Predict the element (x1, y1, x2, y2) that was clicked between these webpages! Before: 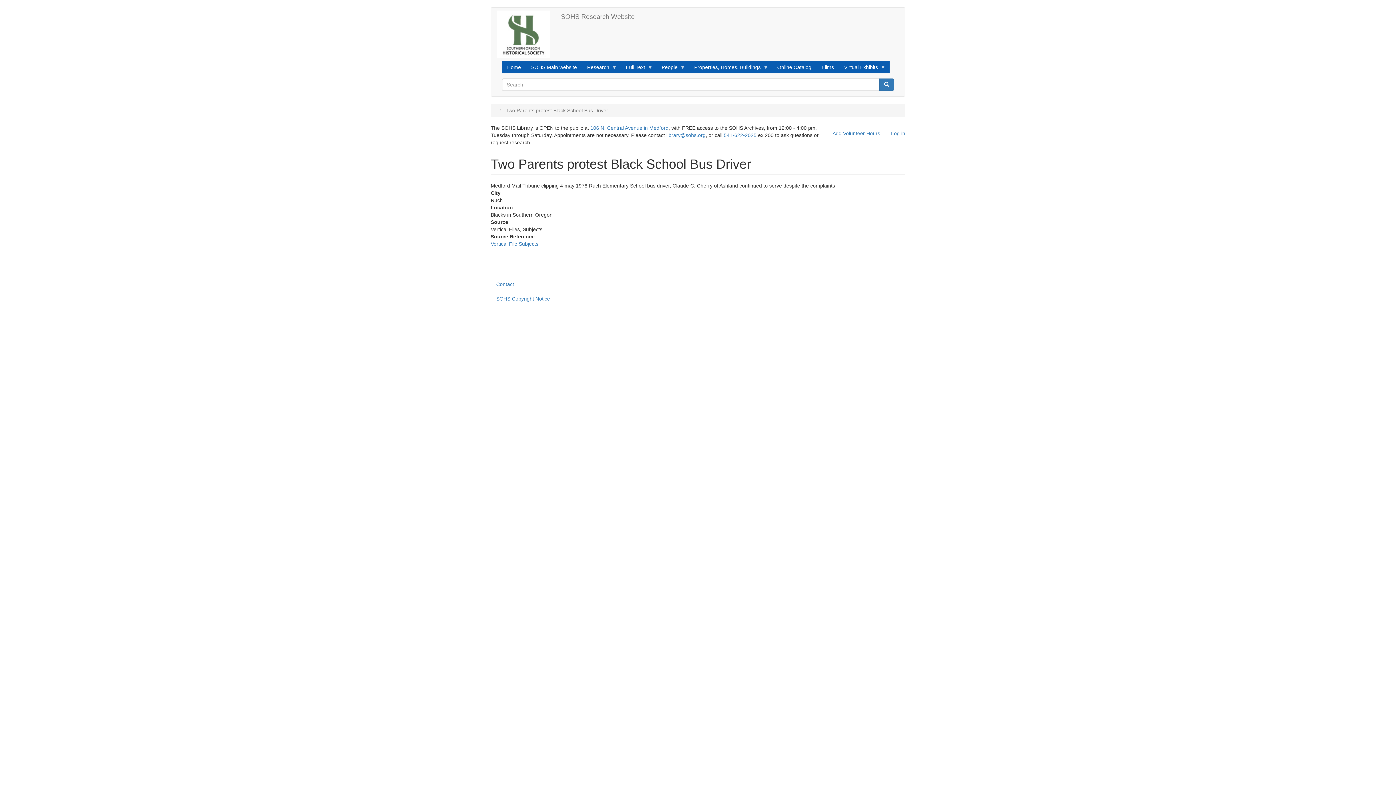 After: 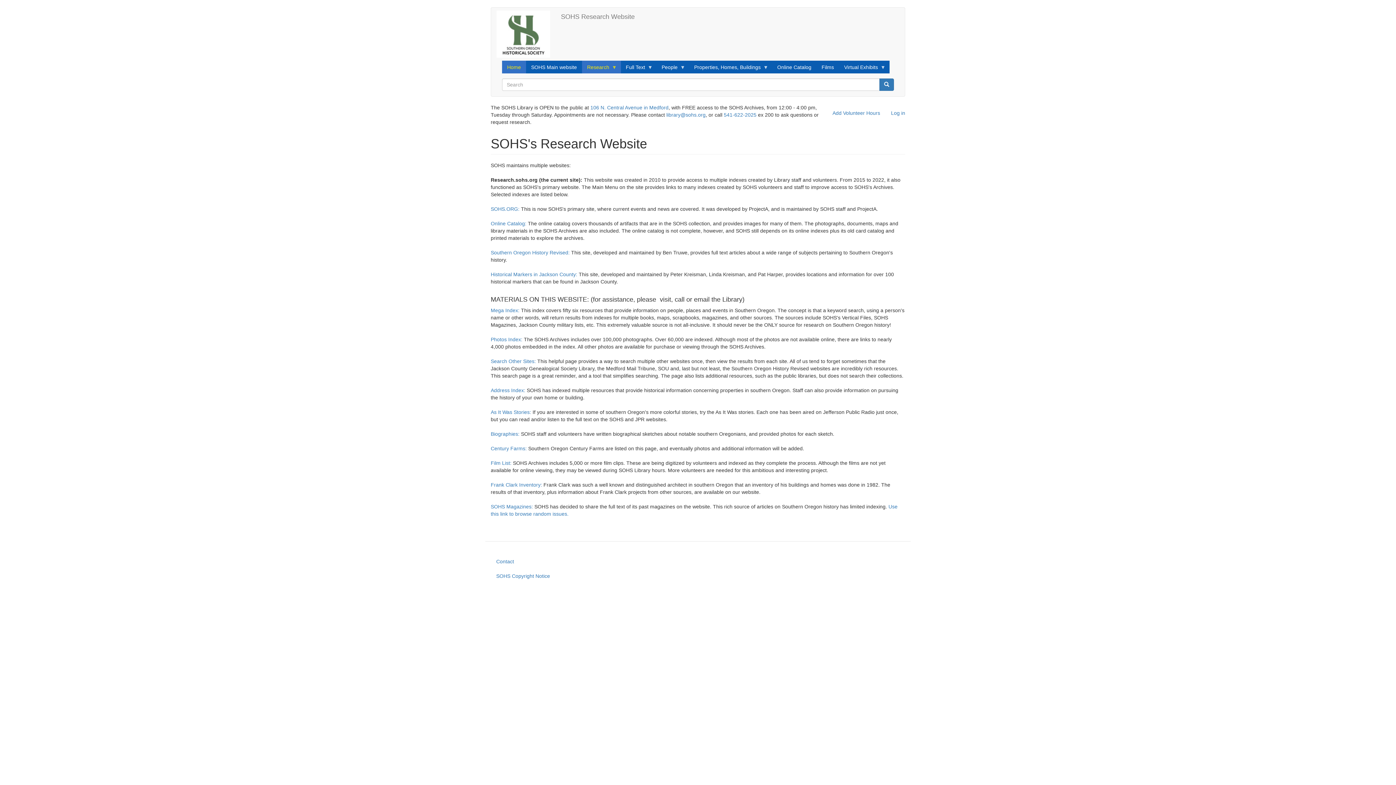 Action: bbox: (502, 60, 526, 73) label: Home